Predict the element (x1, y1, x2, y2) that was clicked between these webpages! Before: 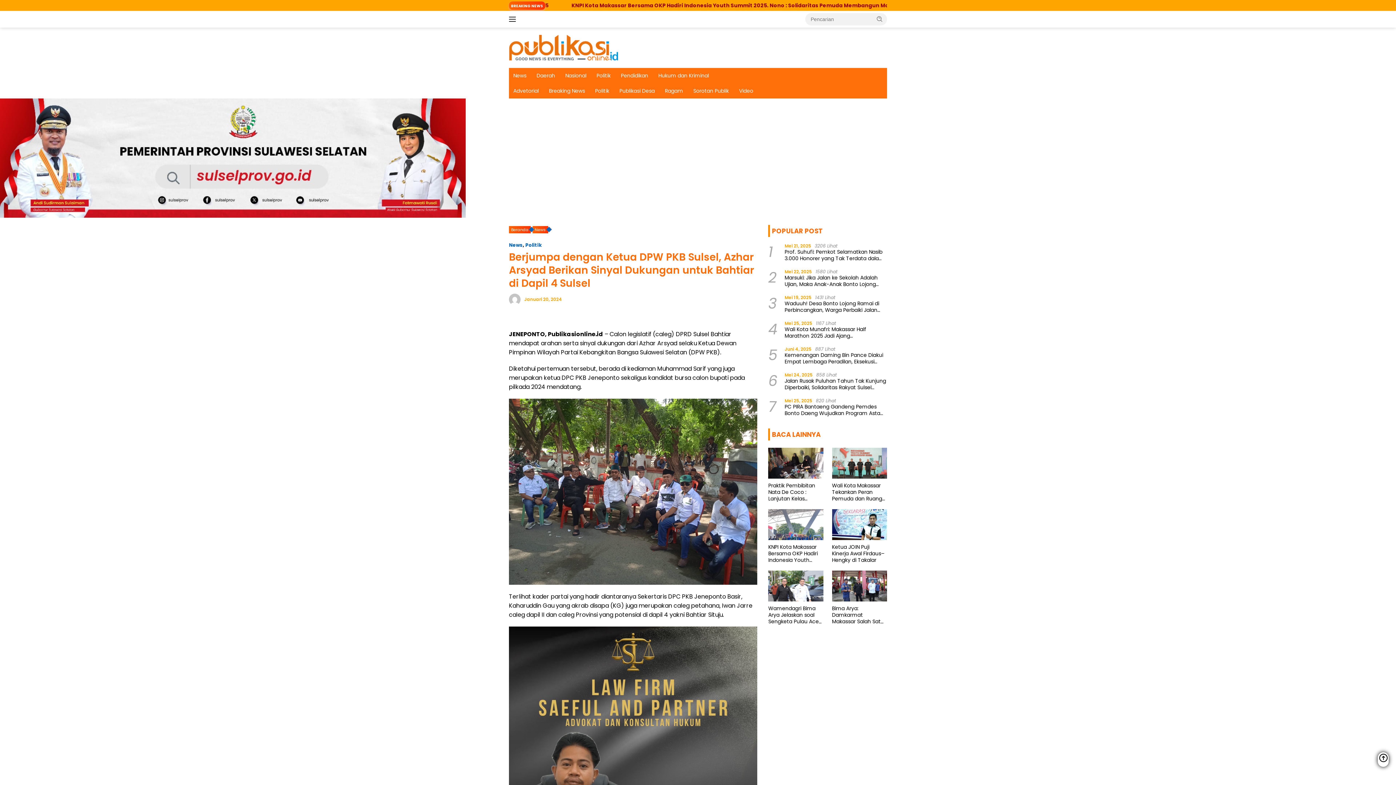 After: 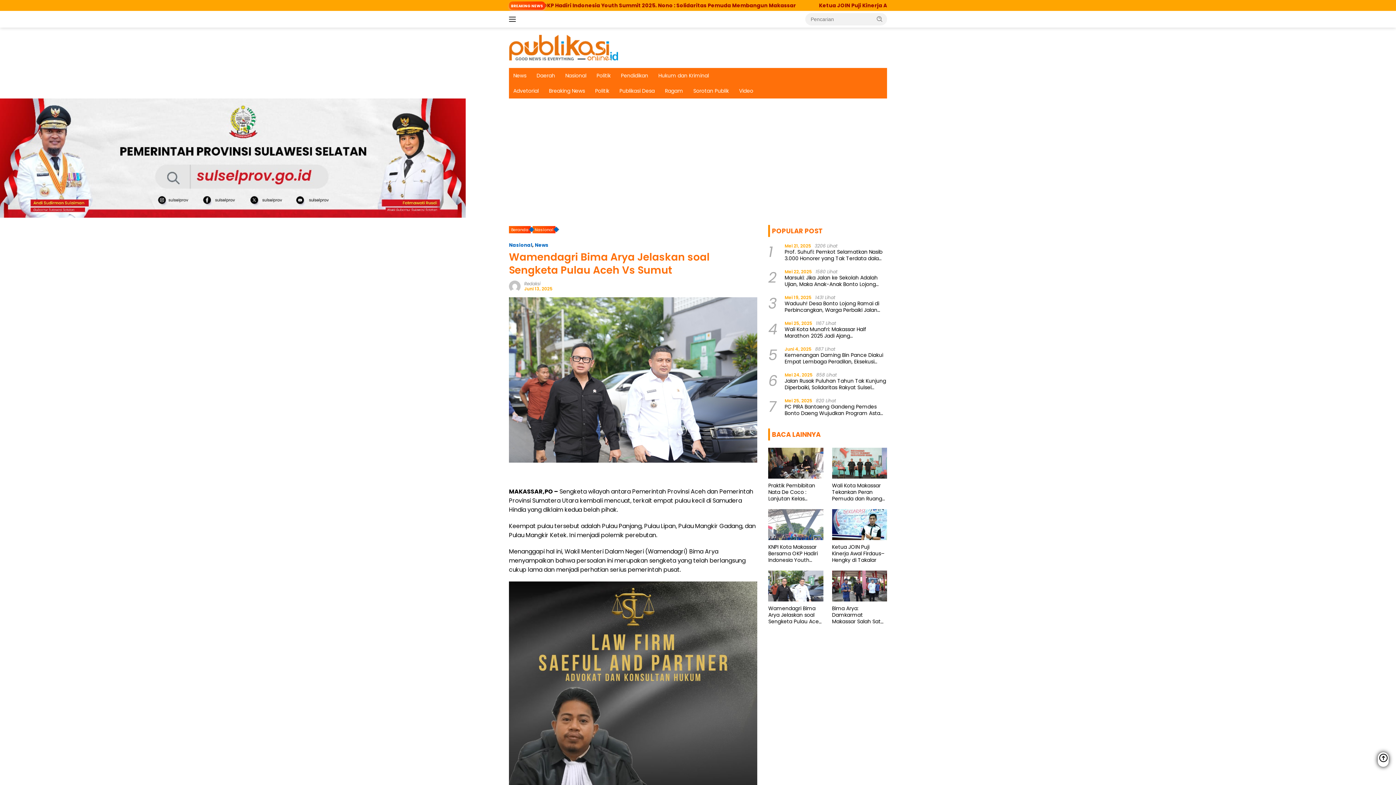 Action: label: Wamendagri Bima Arya Jelaskan soal Sengketa Pulau Aceh Vs Sumut bbox: (768, 605, 823, 625)